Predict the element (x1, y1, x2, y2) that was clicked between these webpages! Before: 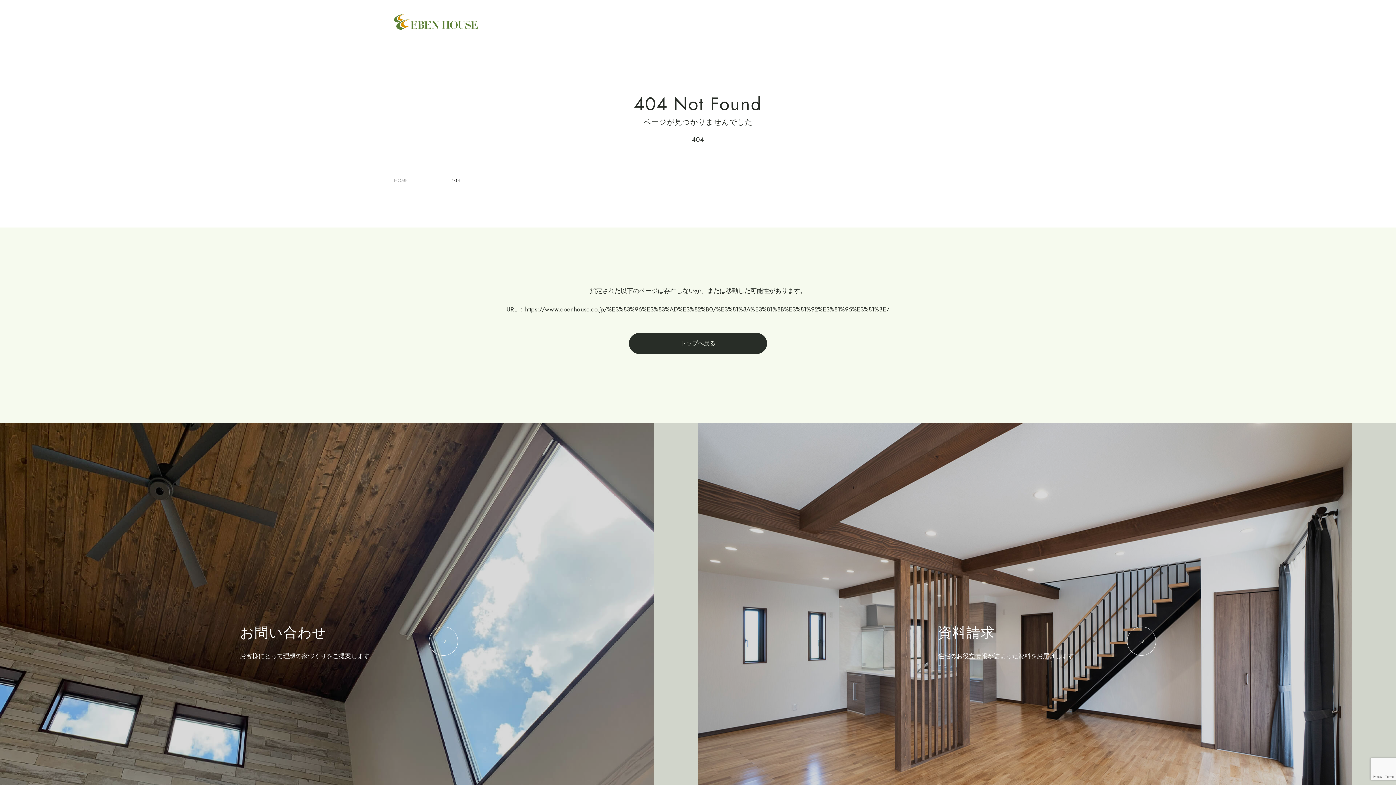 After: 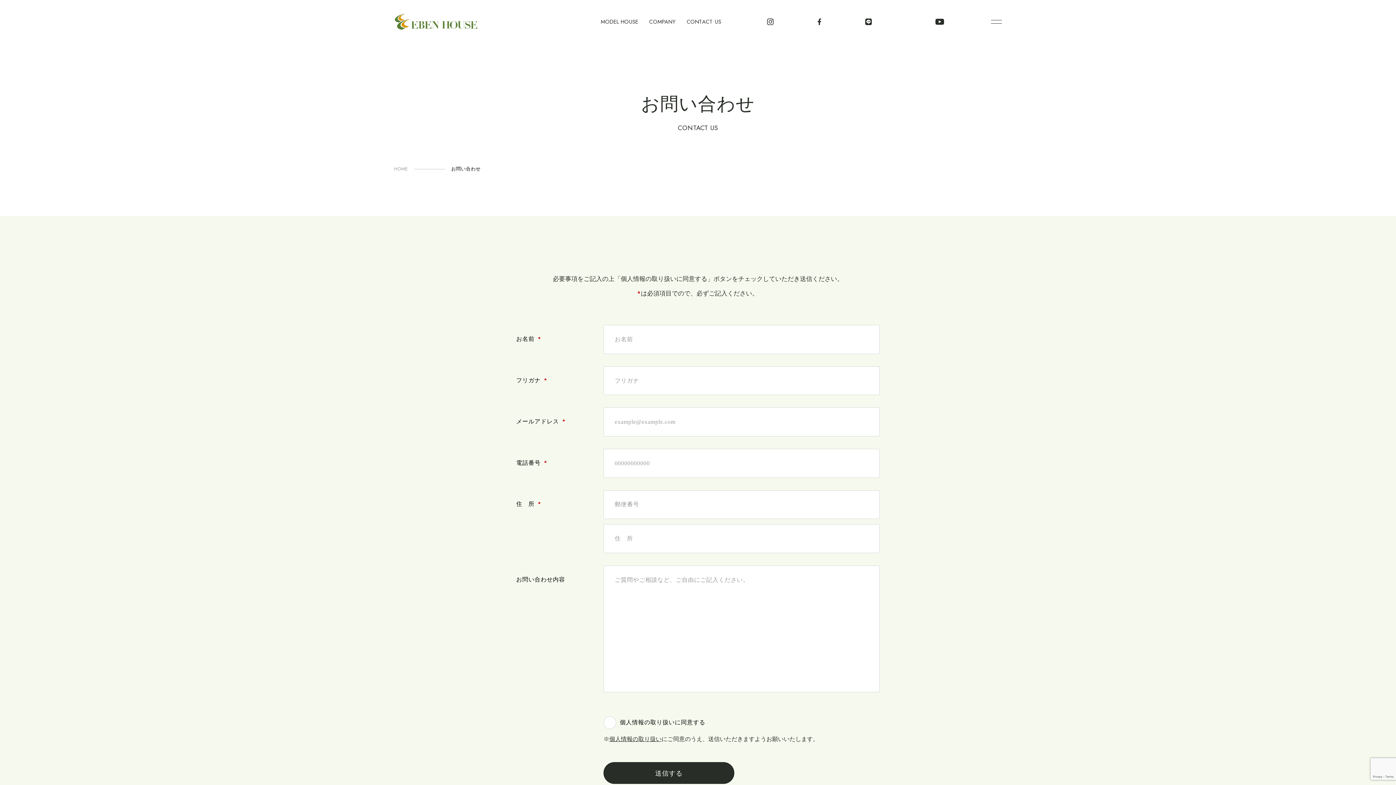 Action: label: お問い合わせ

お客様にとって理想の家づくりをご提案します bbox: (0, 423, 698, 859)